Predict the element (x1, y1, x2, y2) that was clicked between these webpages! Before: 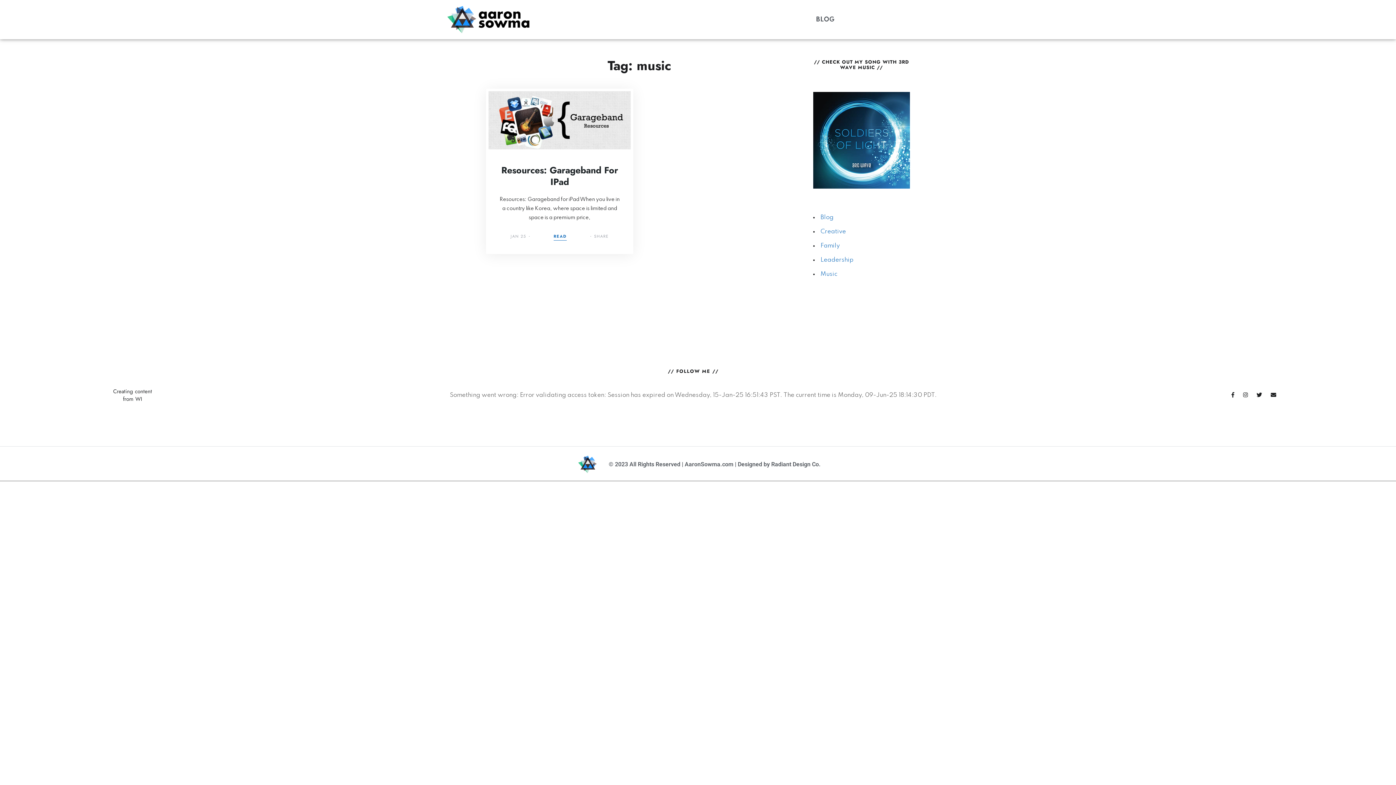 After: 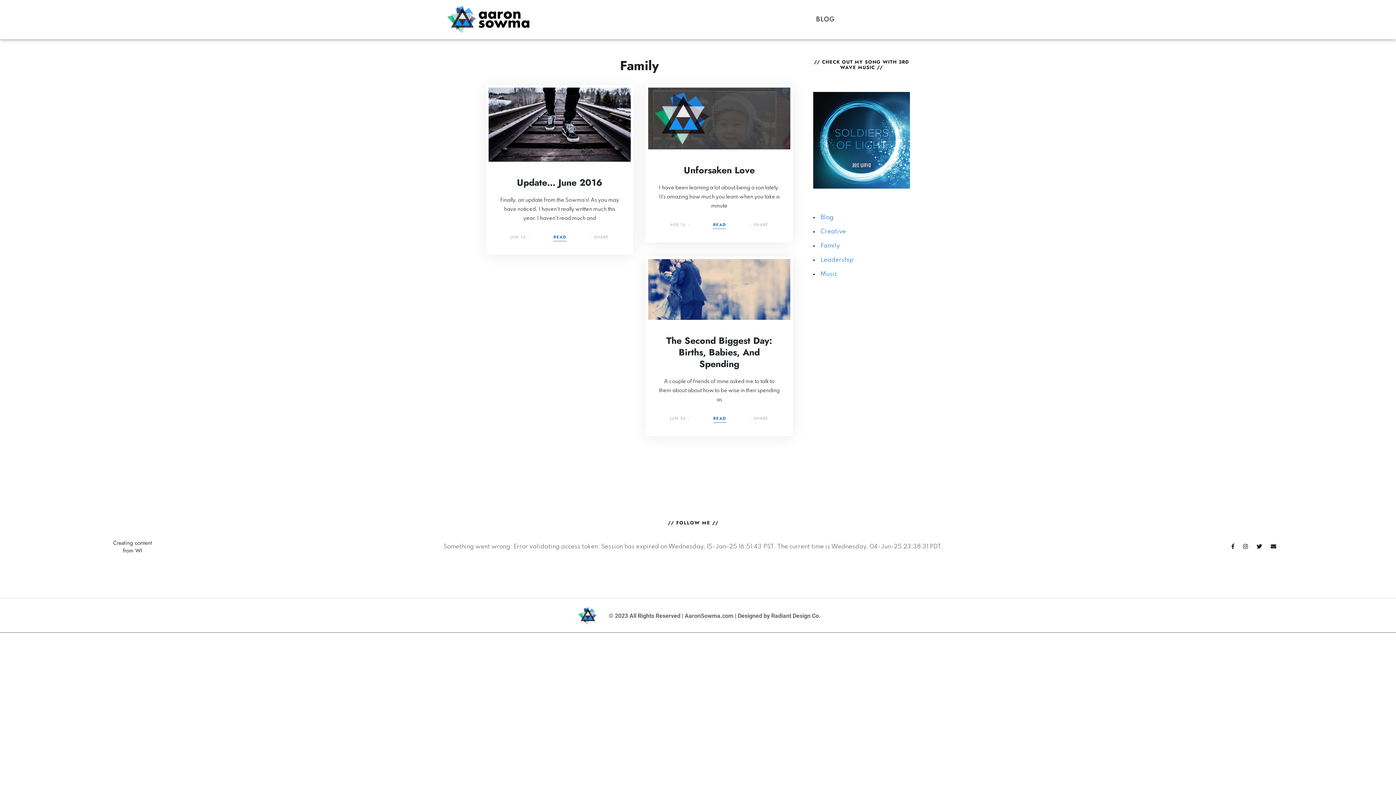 Action: bbox: (820, 242, 840, 249) label: Family